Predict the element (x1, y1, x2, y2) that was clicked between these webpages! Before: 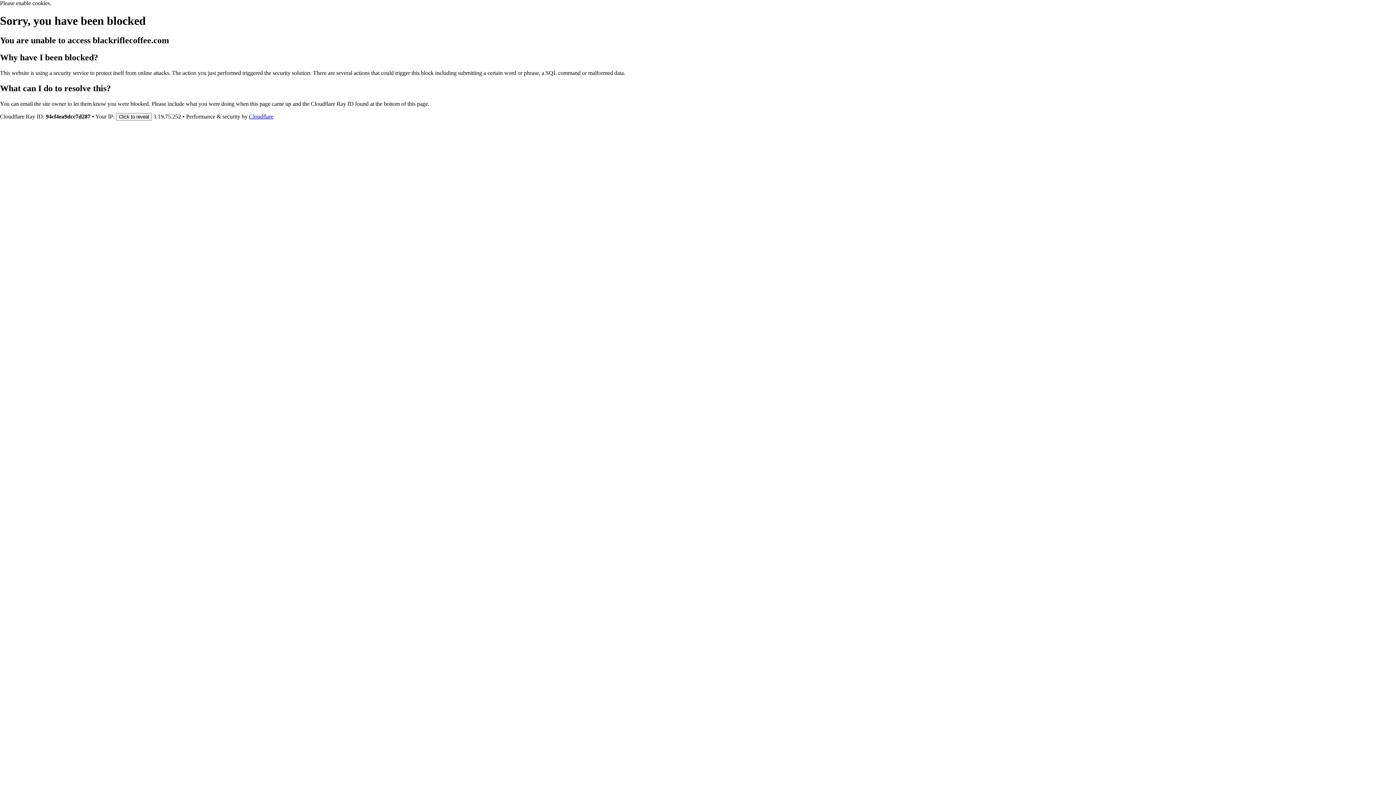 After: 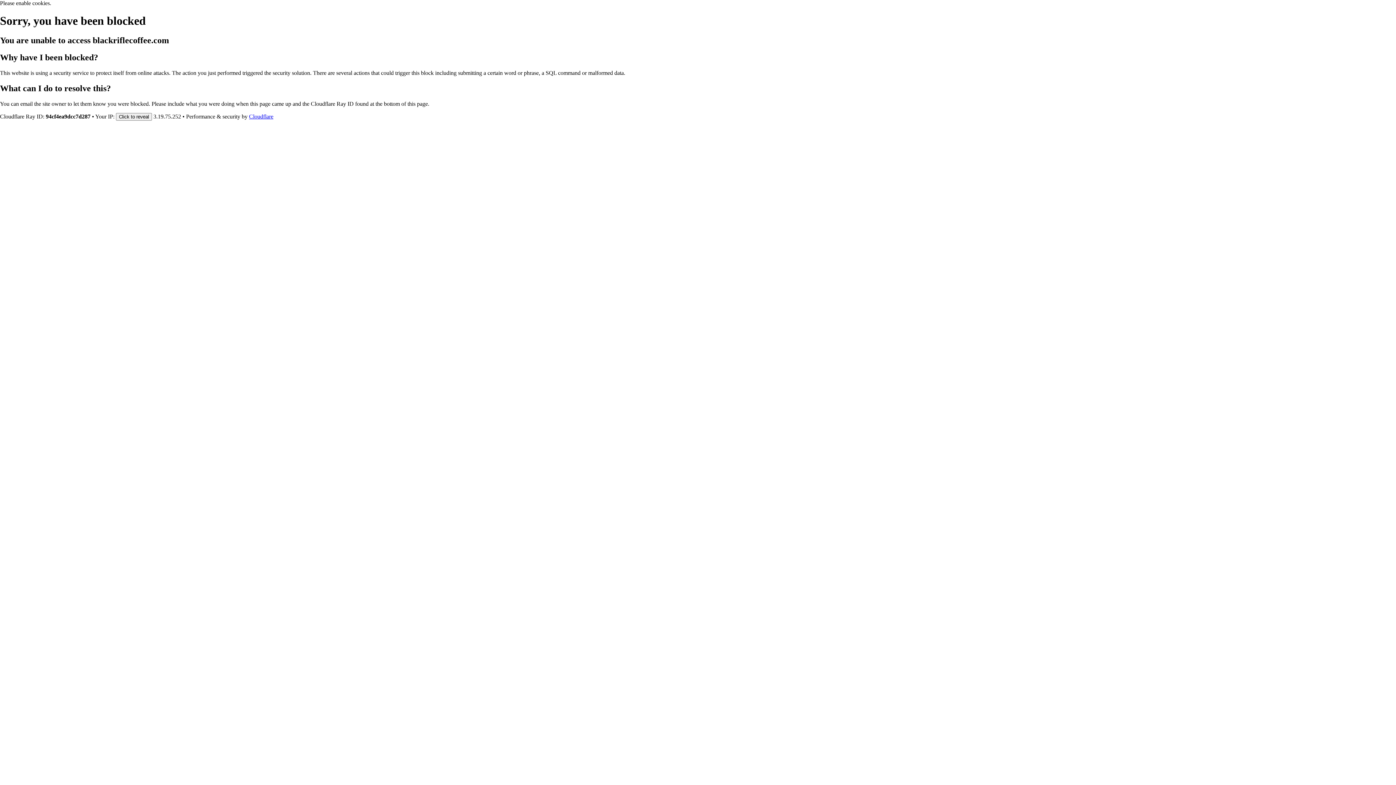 Action: label: Cloudflare bbox: (249, 113, 273, 119)